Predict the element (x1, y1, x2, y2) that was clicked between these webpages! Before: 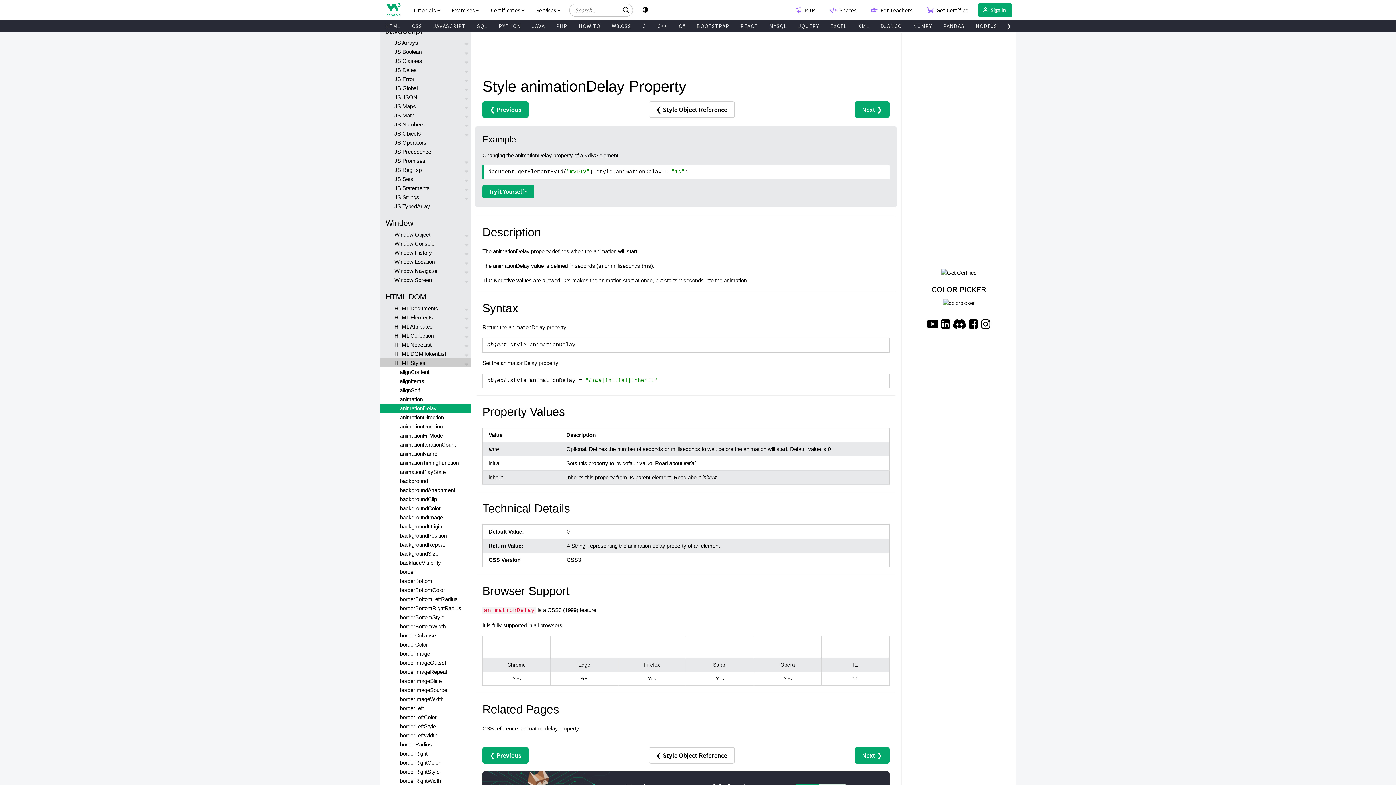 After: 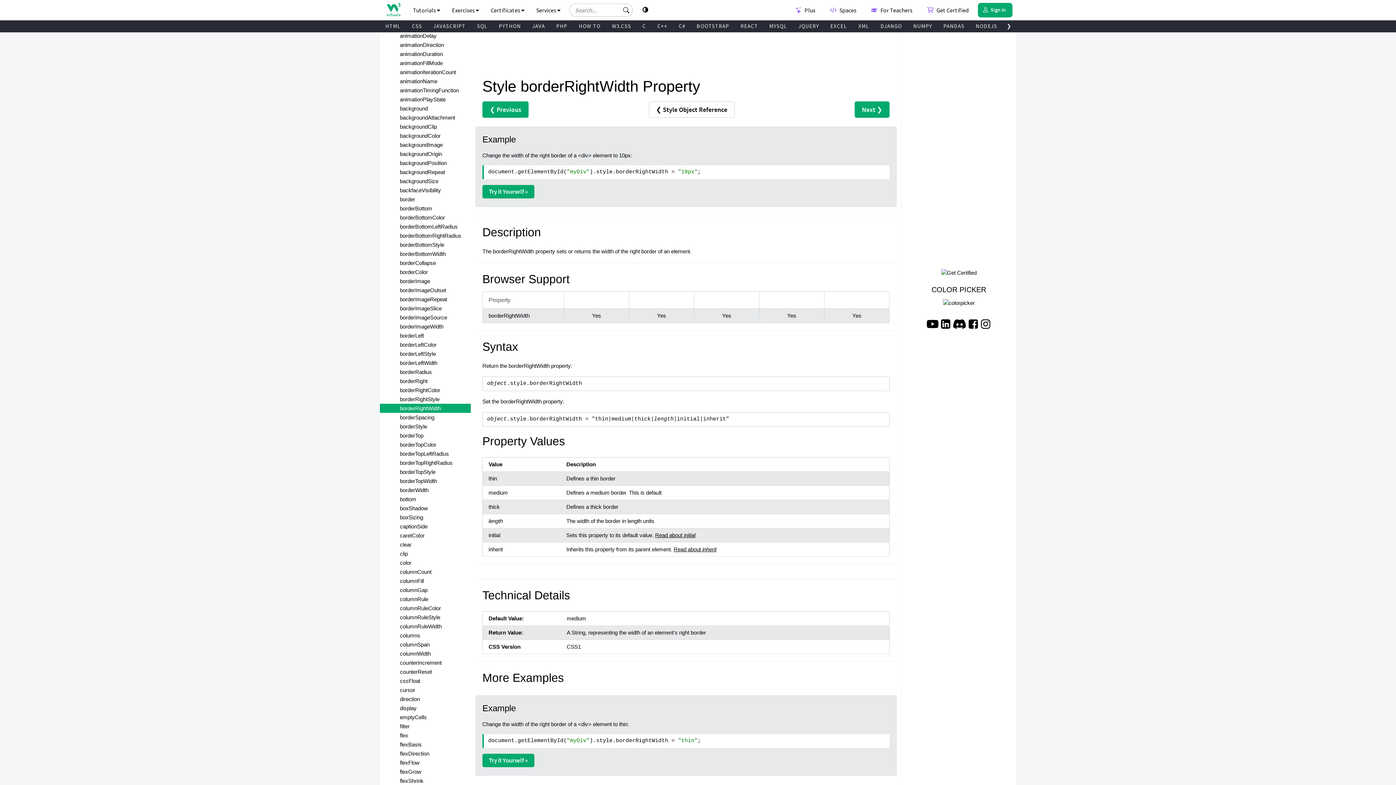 Action: bbox: (380, 776, 470, 785) label: borderRightWidth